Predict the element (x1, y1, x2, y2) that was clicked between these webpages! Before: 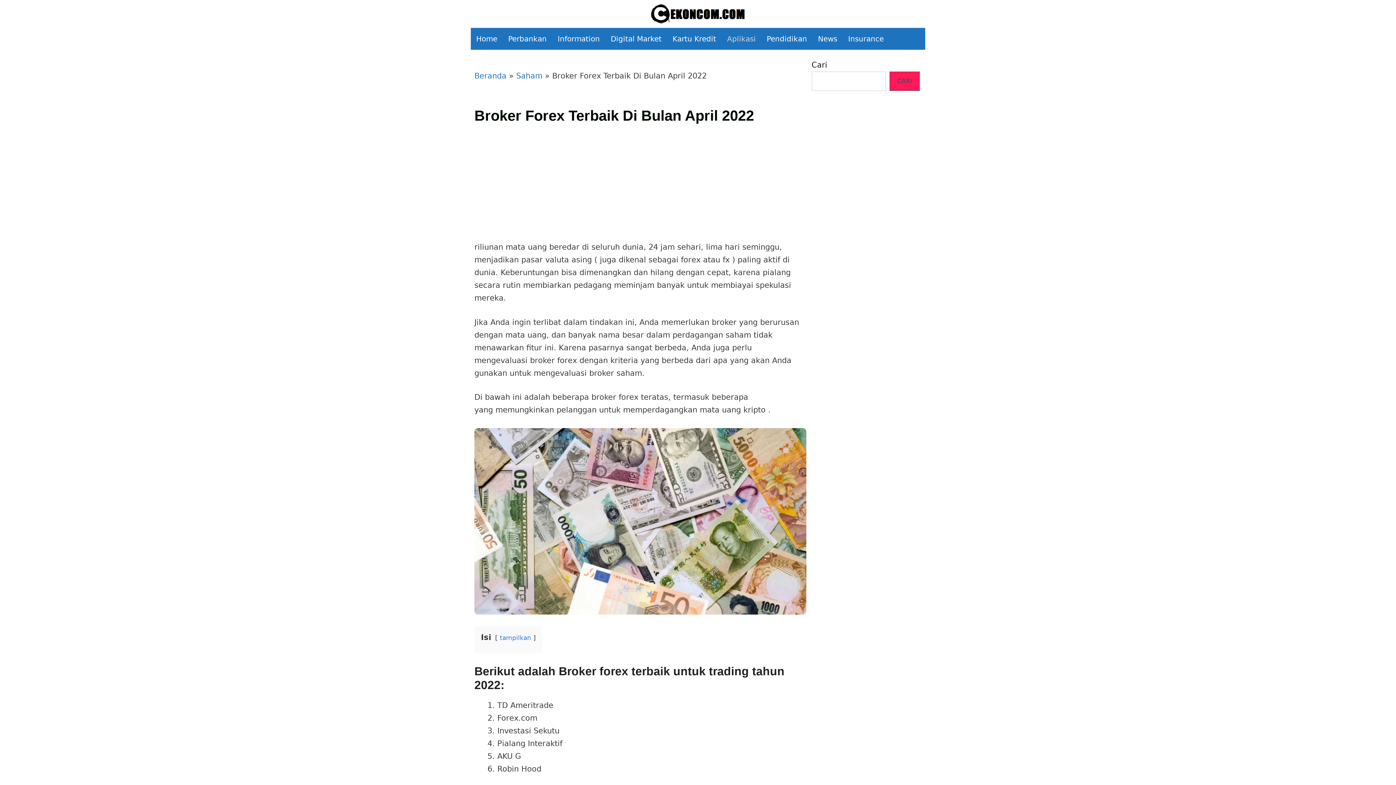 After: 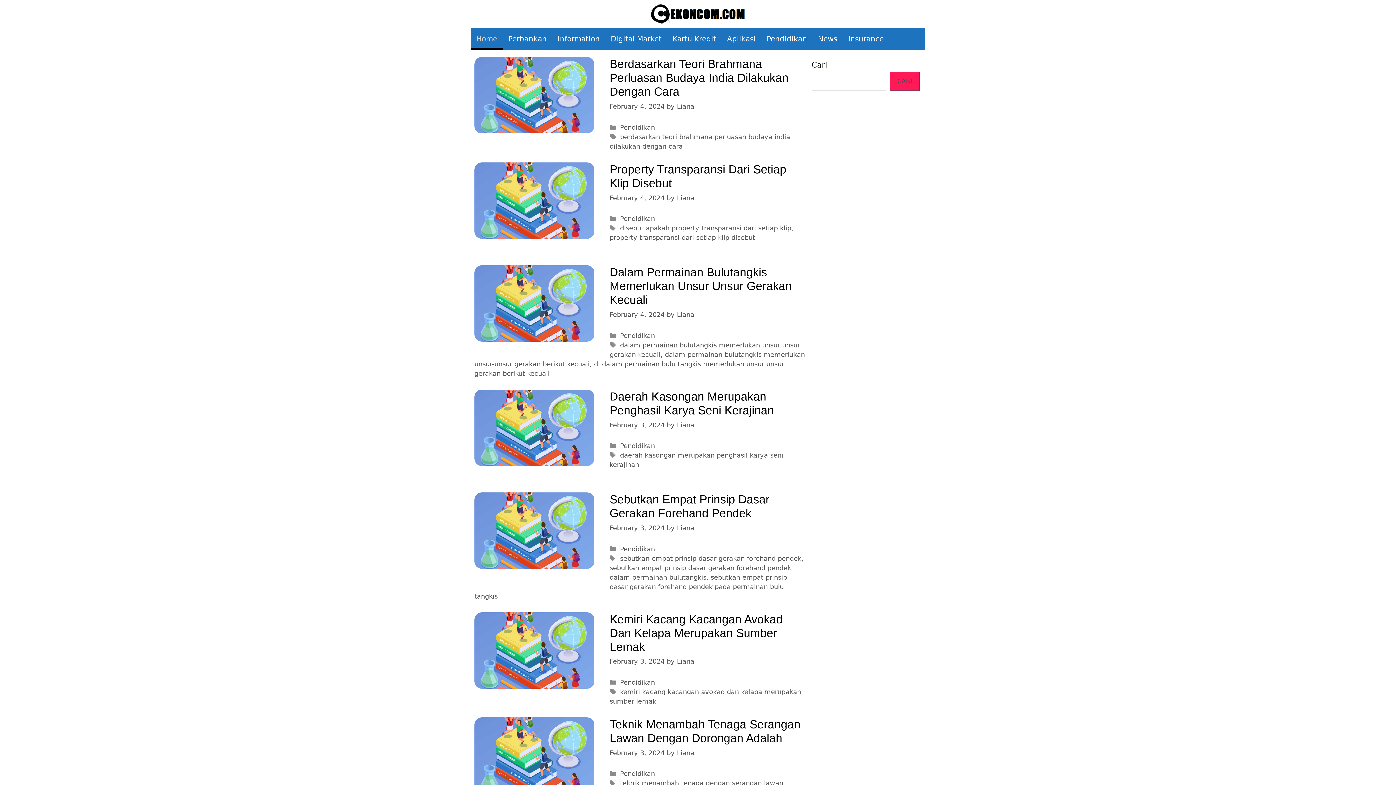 Action: bbox: (474, 71, 506, 80) label: Beranda